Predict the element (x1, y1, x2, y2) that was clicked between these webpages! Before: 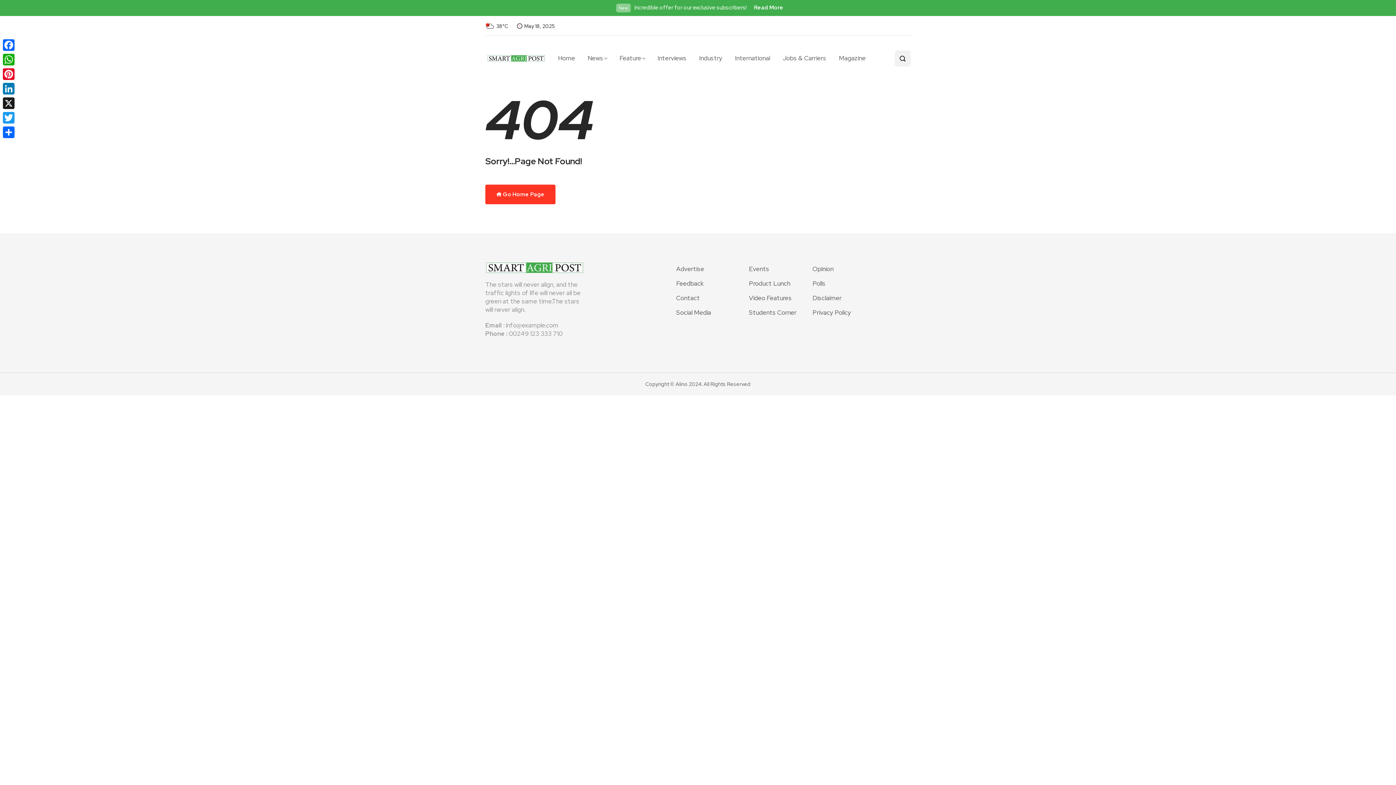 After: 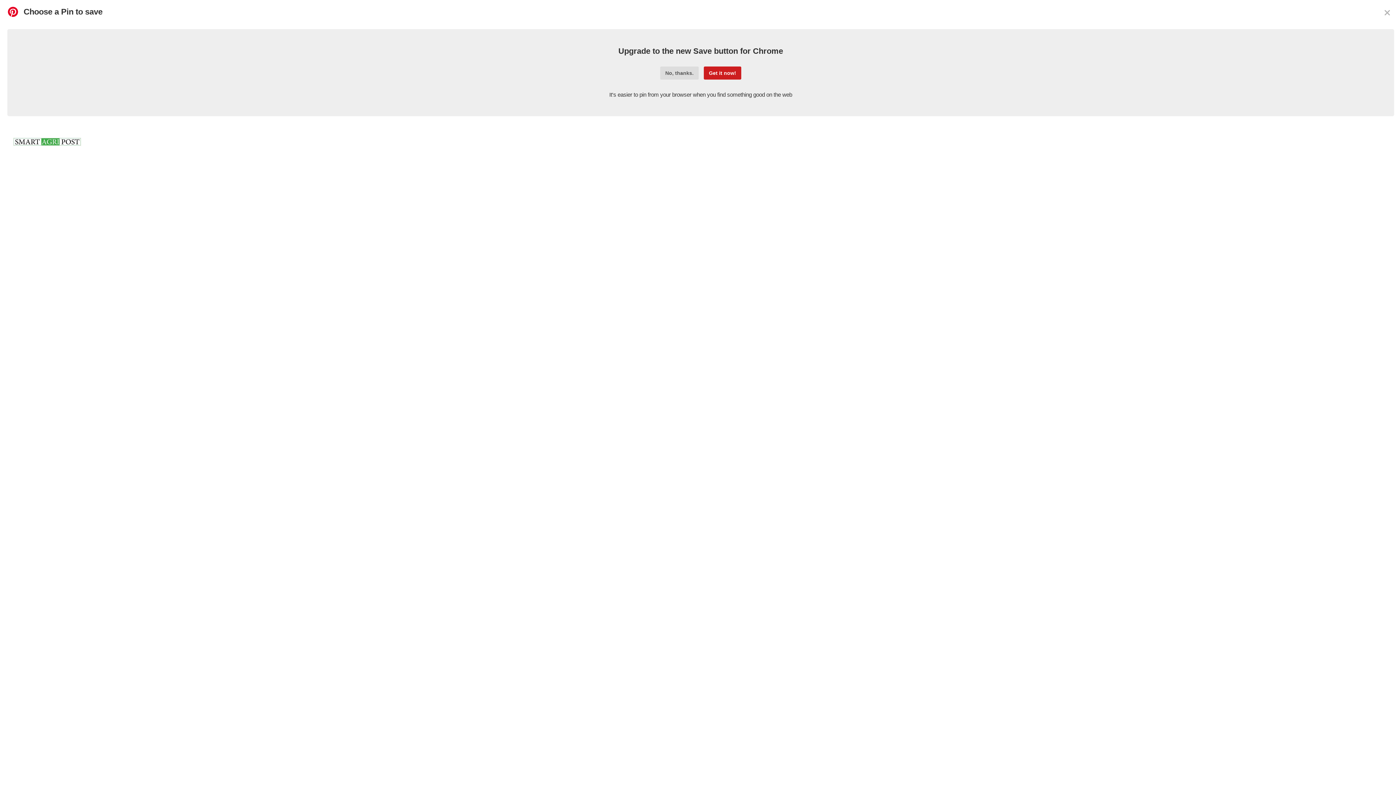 Action: bbox: (1, 66, 16, 81) label: Pinterest